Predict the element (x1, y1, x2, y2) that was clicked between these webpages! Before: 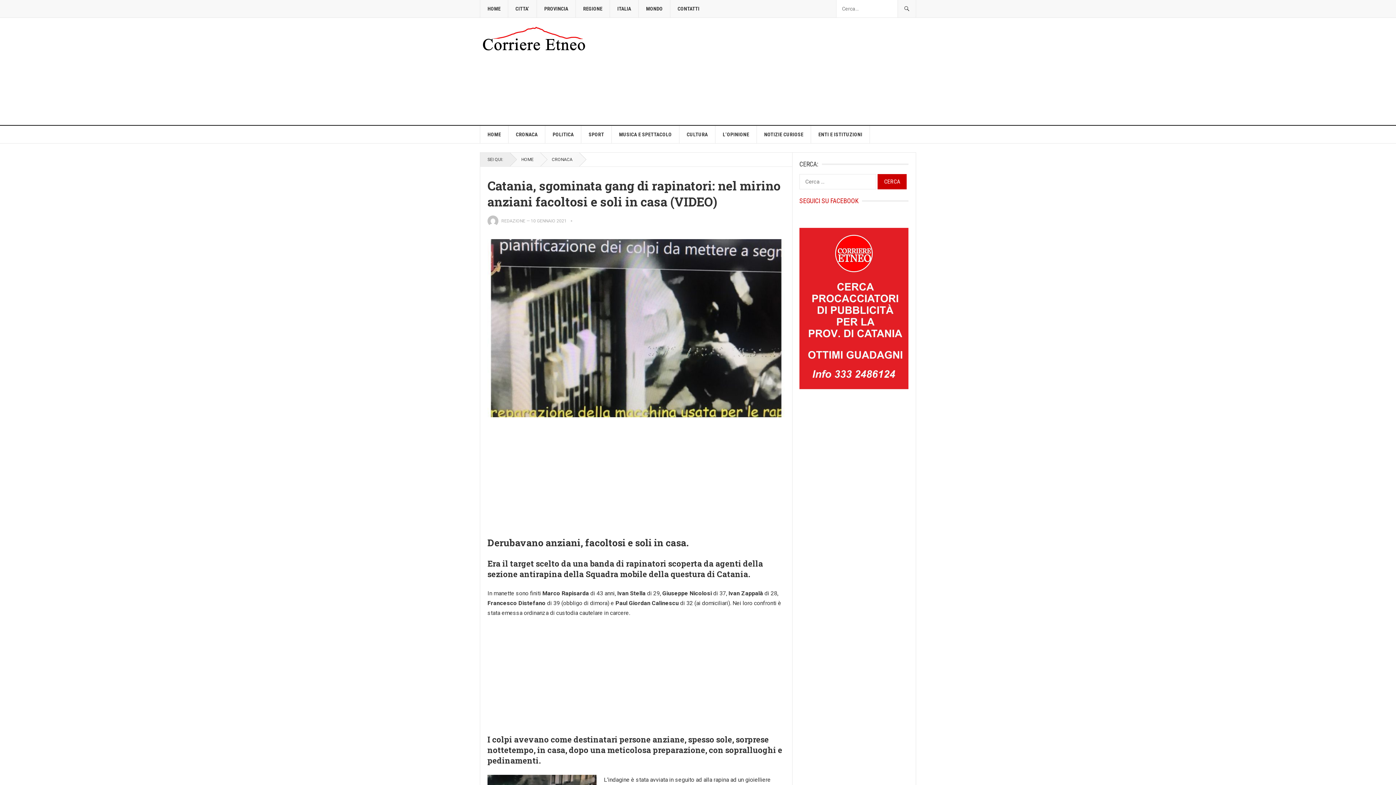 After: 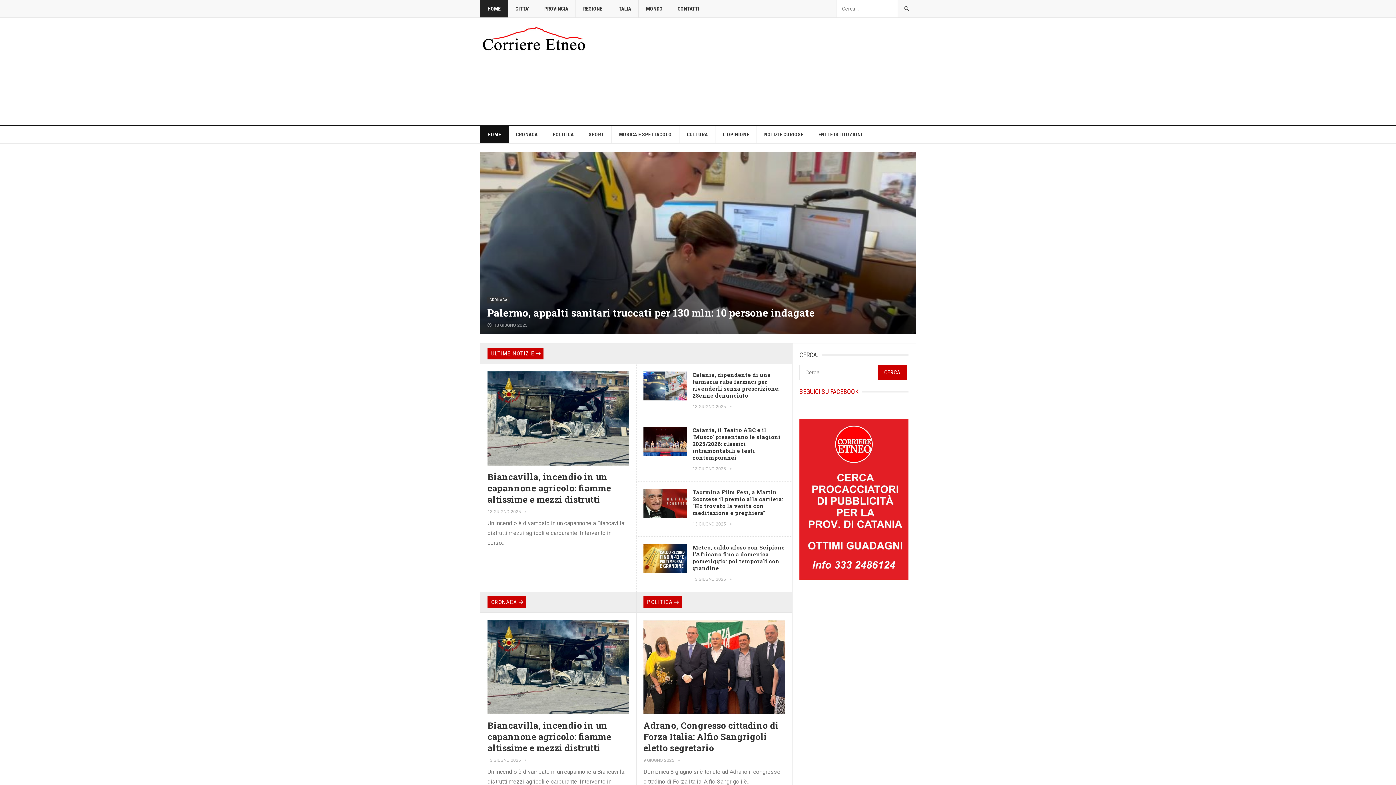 Action: bbox: (480, 125, 508, 143) label: HOME